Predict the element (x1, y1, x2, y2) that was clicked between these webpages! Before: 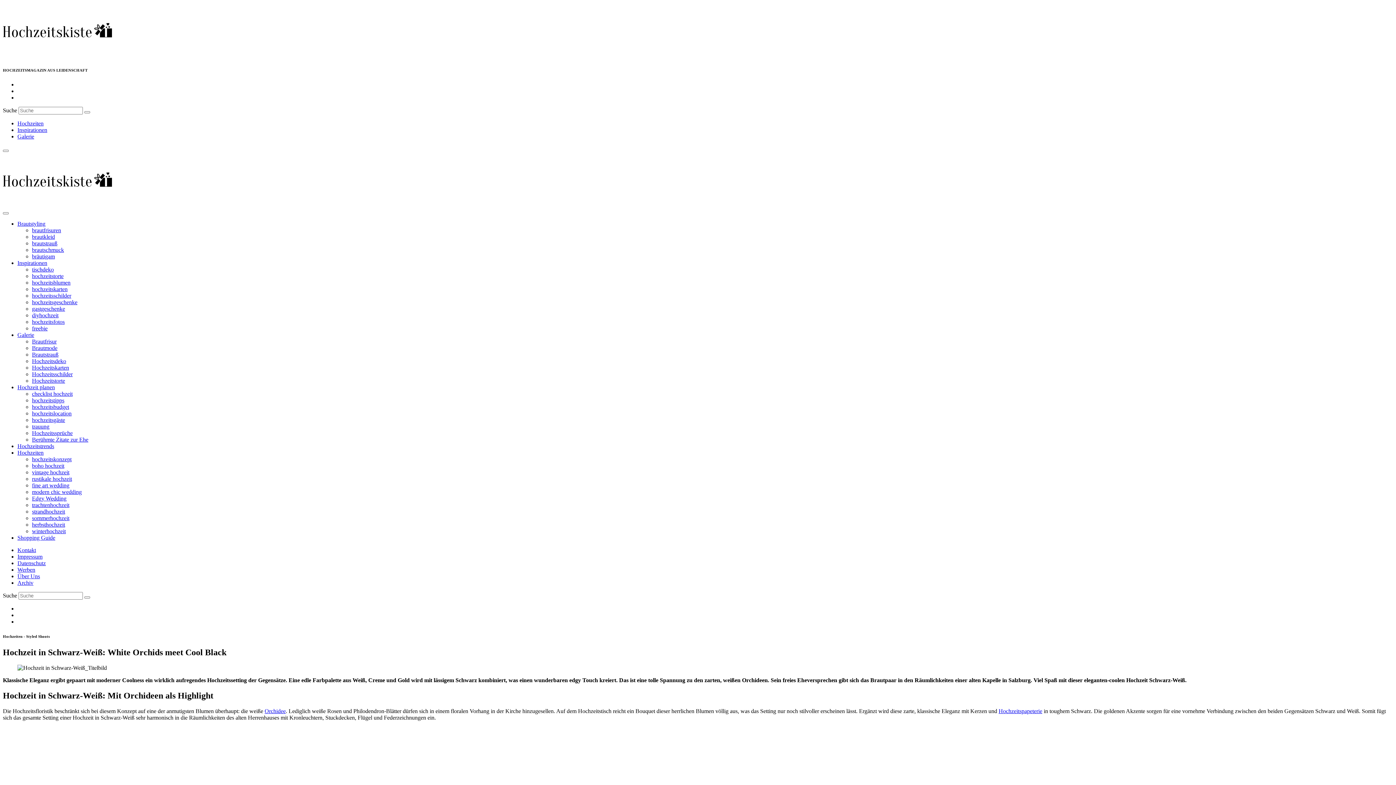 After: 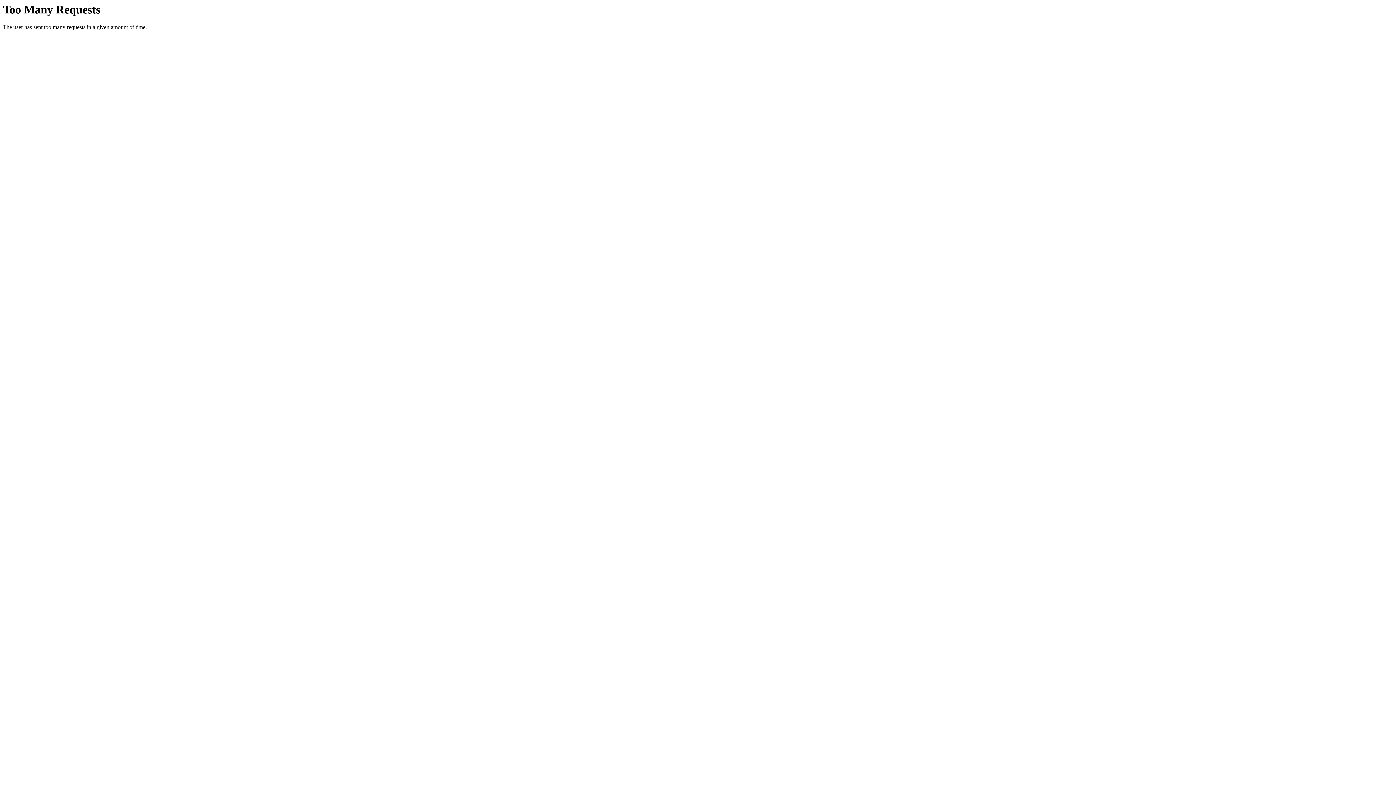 Action: bbox: (32, 508, 65, 514) label: strandhochzeit